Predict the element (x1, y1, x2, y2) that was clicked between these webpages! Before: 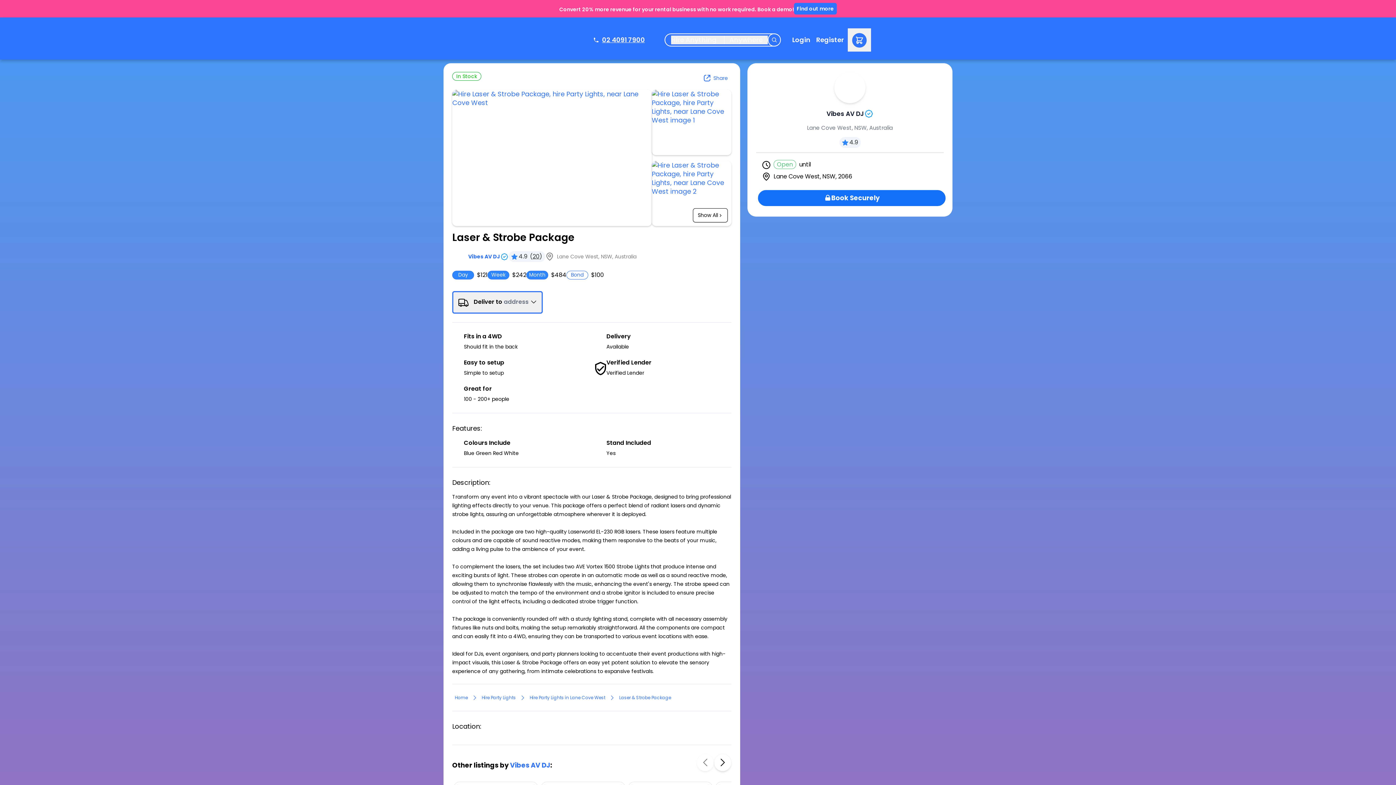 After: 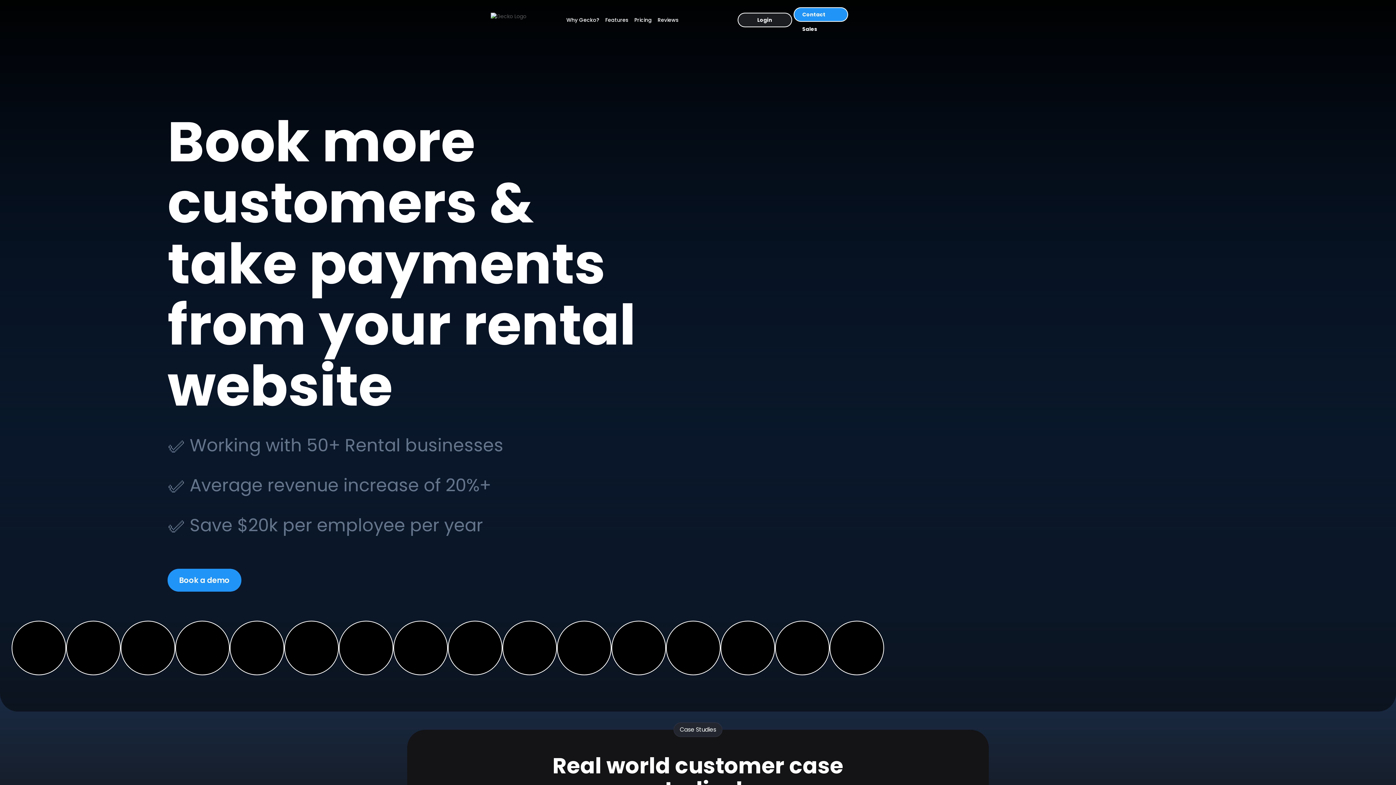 Action: label: Find out more bbox: (794, 2, 836, 14)